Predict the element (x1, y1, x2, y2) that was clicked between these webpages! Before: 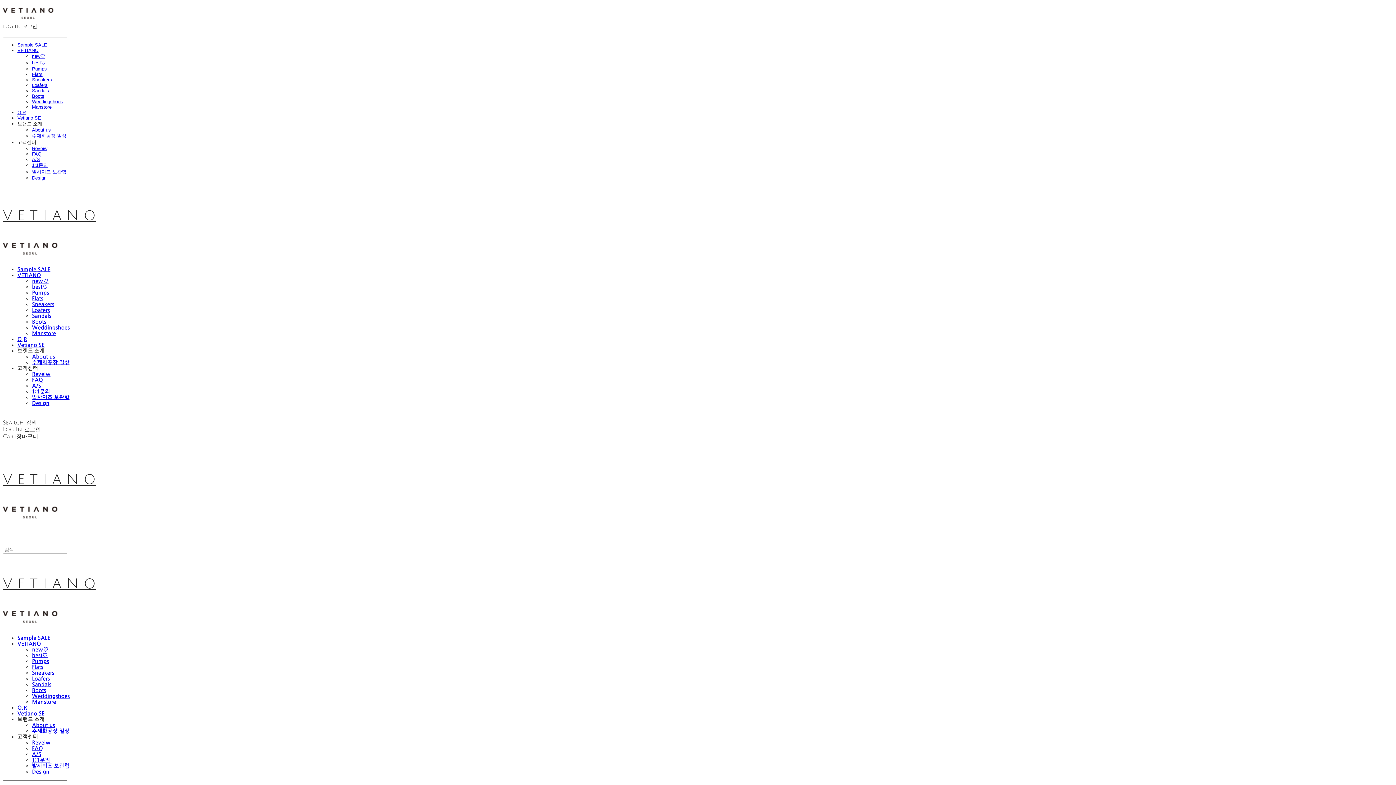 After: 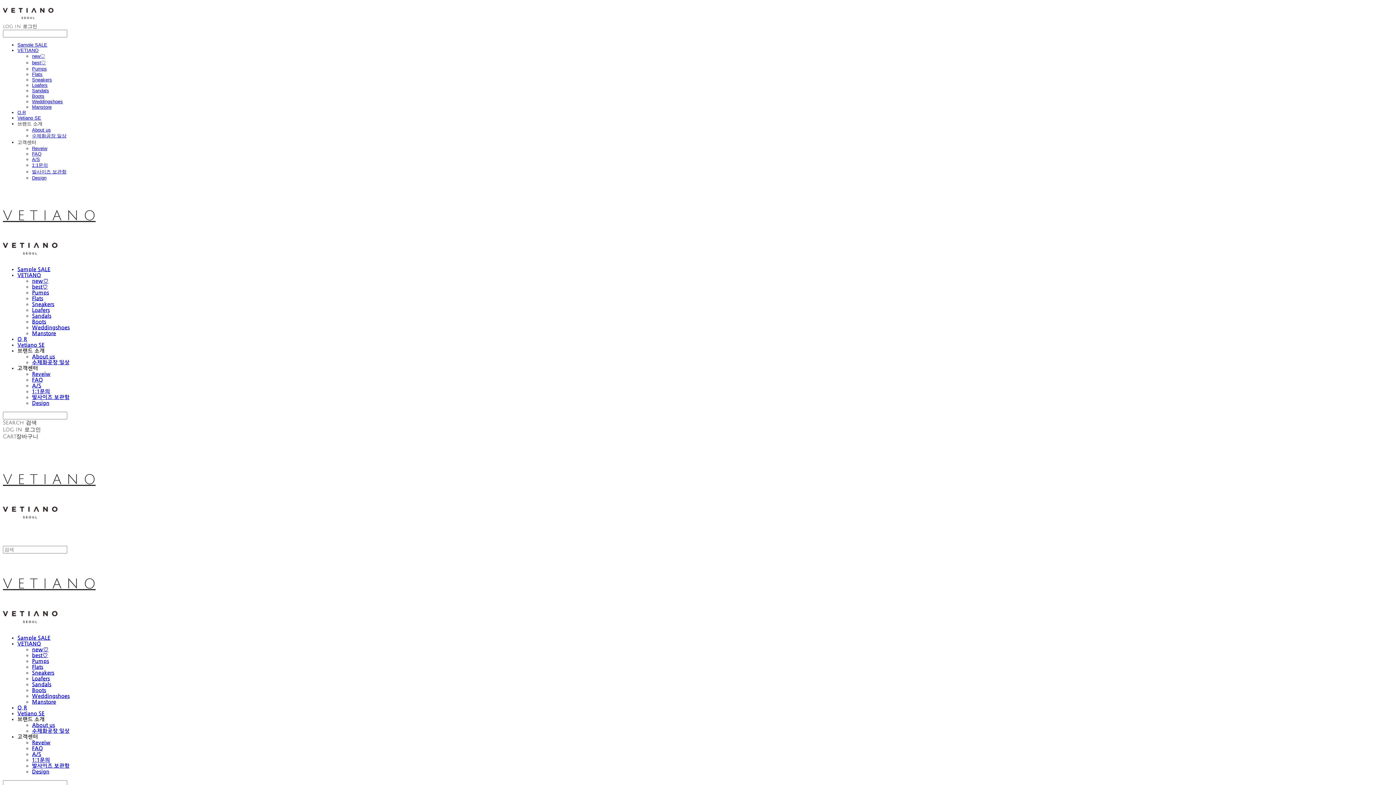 Action: label: Sandals bbox: (32, 313, 51, 319)